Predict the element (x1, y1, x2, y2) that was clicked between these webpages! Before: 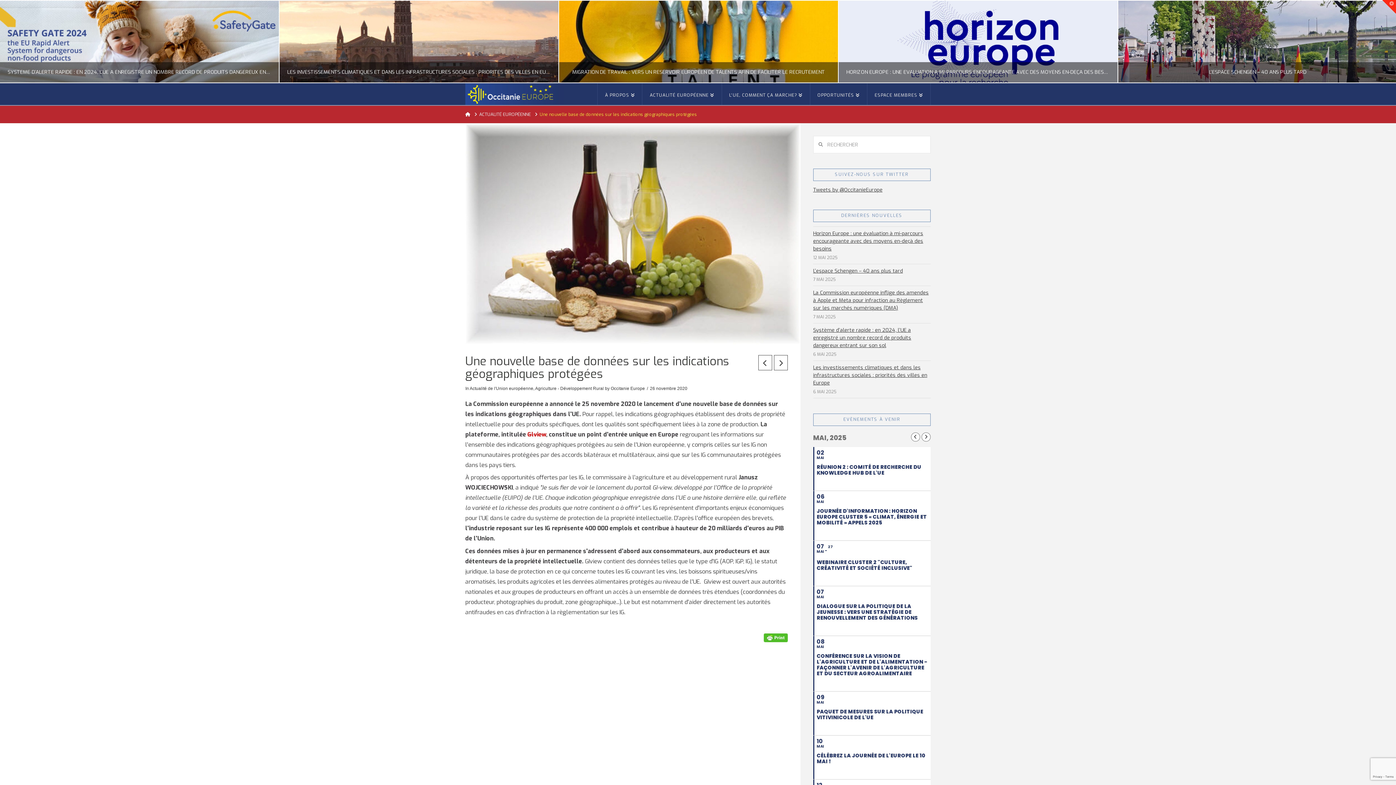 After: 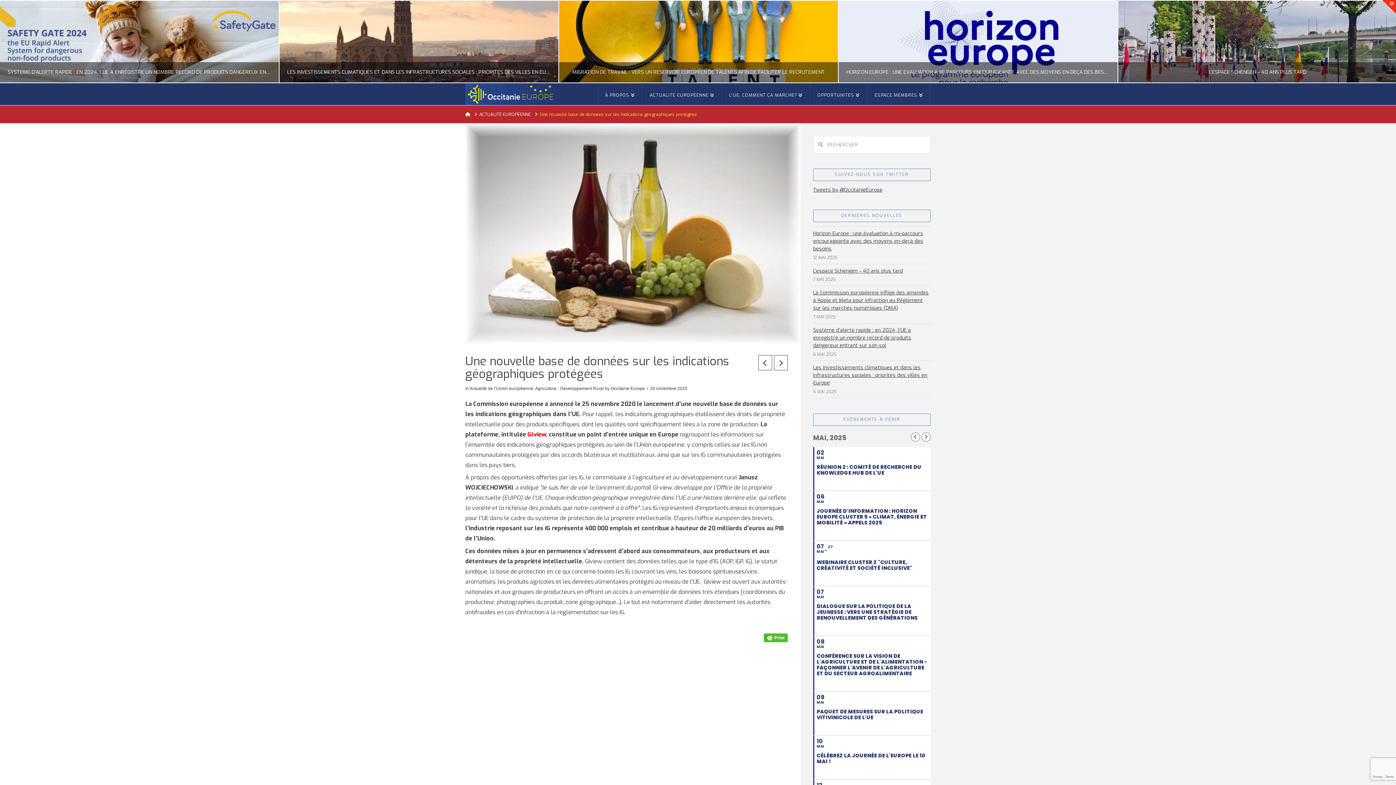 Action: label: Une nouvelle base de données sur les indications géographiques protégées bbox: (539, 111, 697, 117)